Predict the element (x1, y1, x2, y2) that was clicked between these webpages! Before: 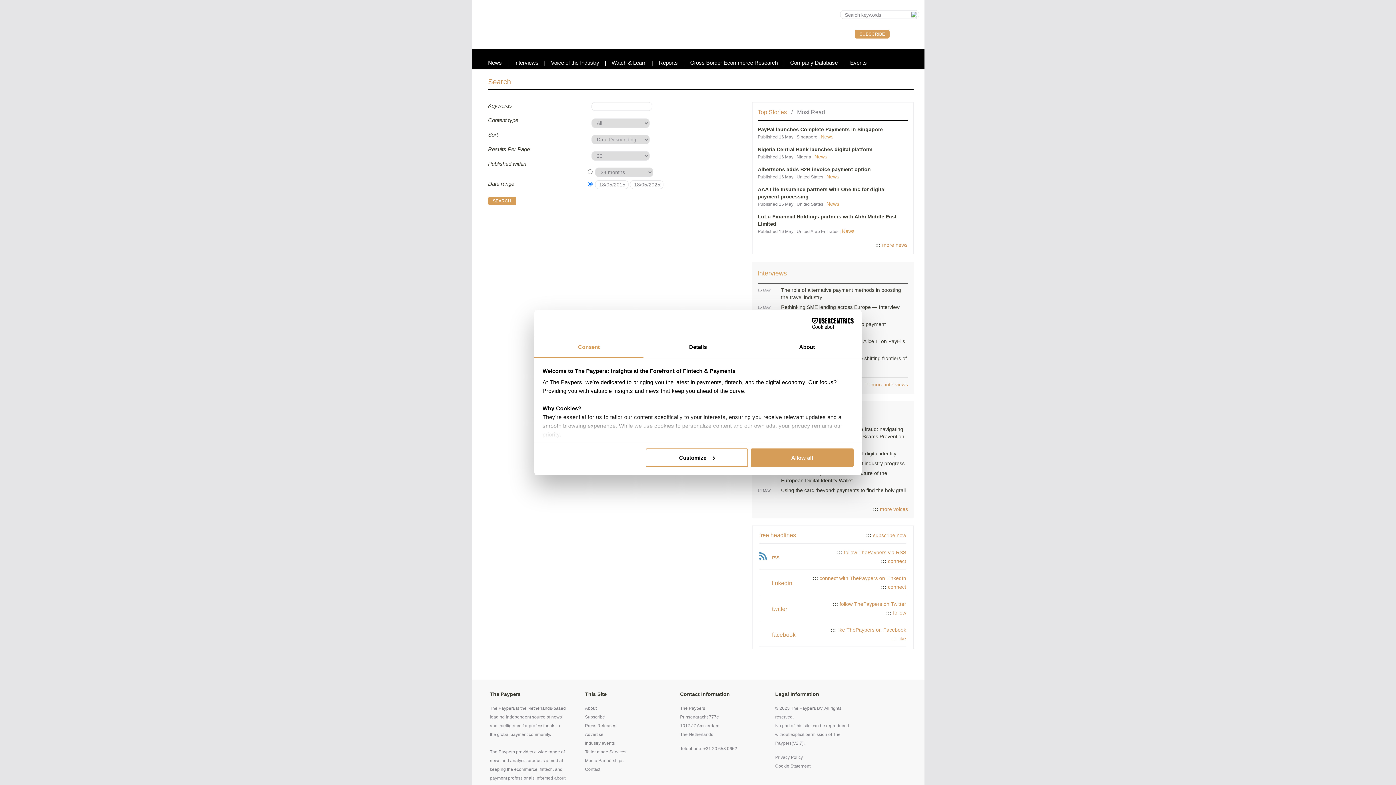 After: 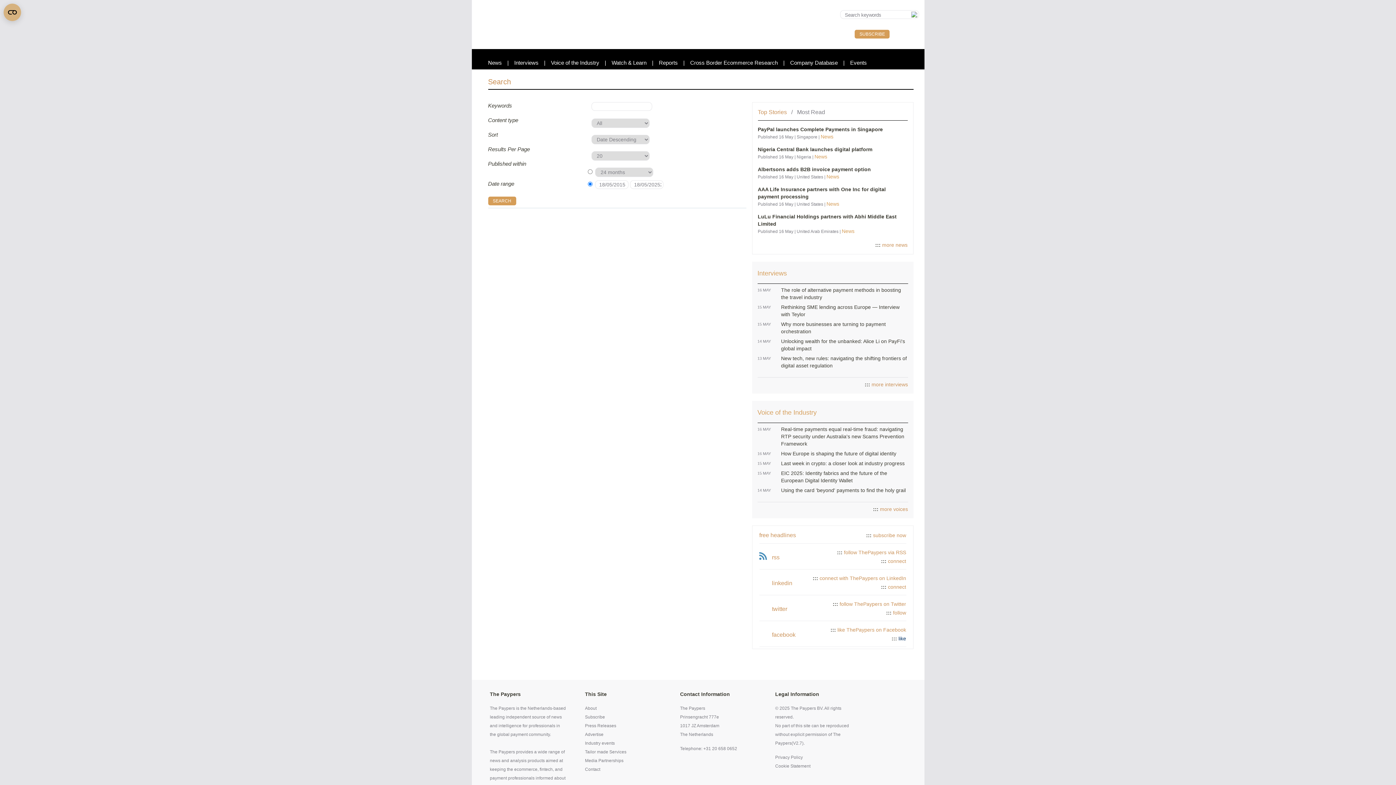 Action: bbox: (891, 635, 906, 641) label: ::: like